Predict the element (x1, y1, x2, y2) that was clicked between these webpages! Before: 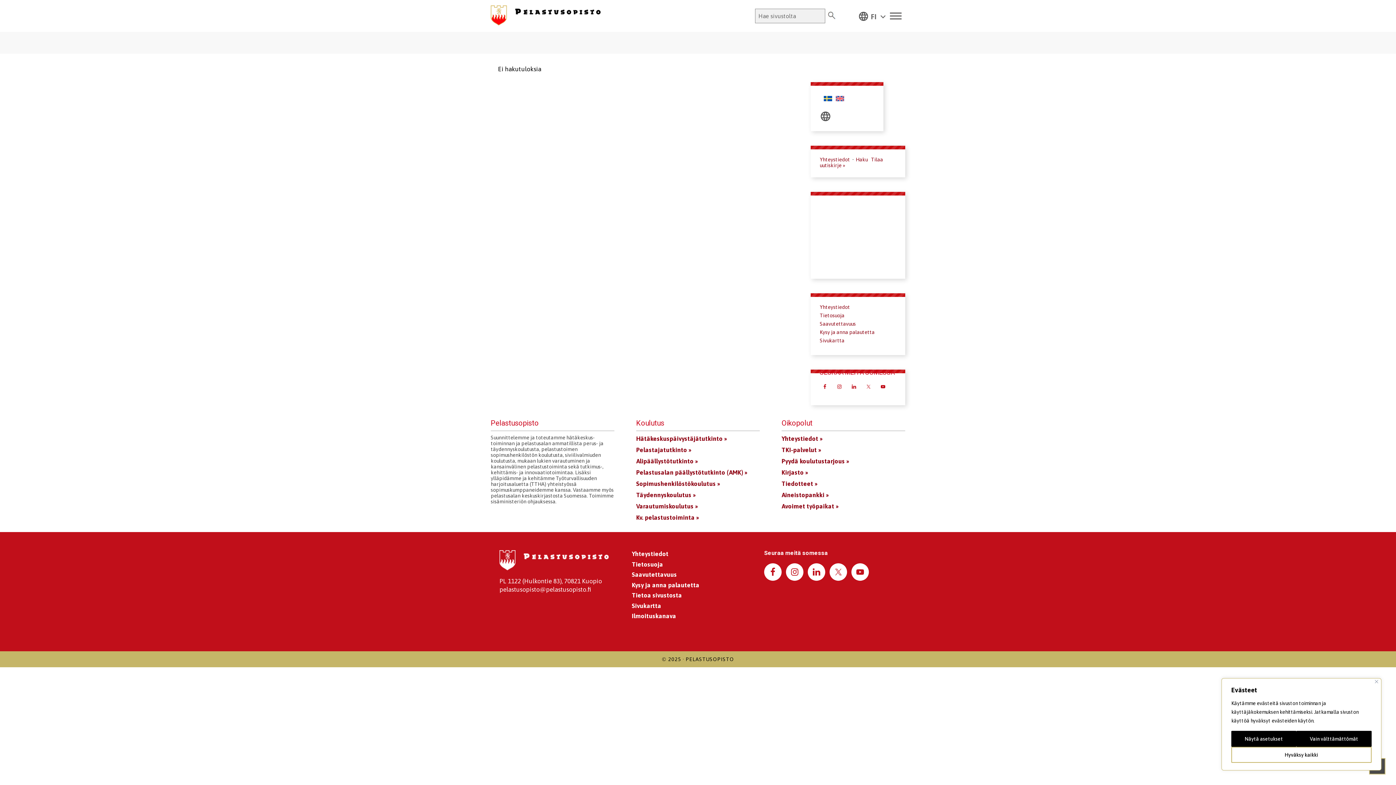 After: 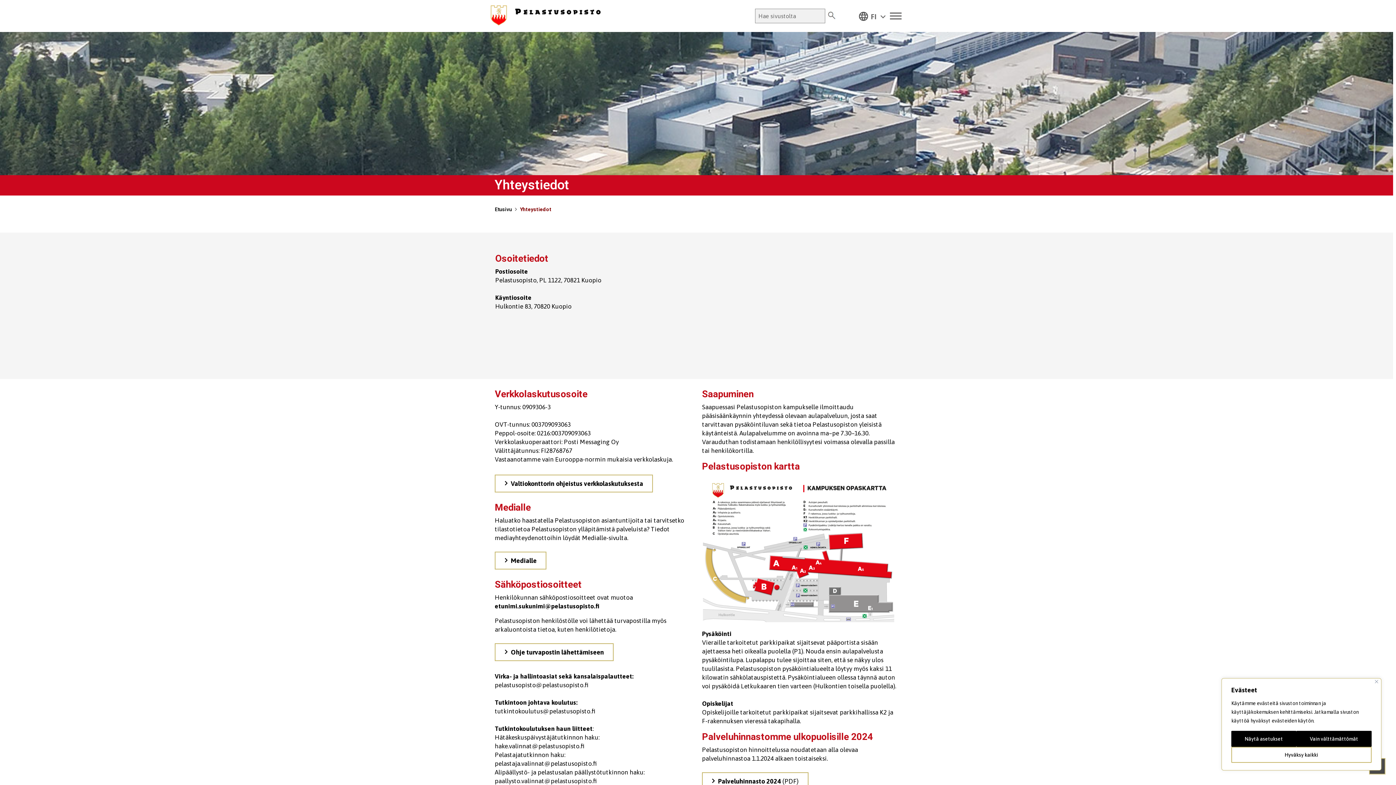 Action: label: Yhteystiedot bbox: (820, 304, 850, 310)